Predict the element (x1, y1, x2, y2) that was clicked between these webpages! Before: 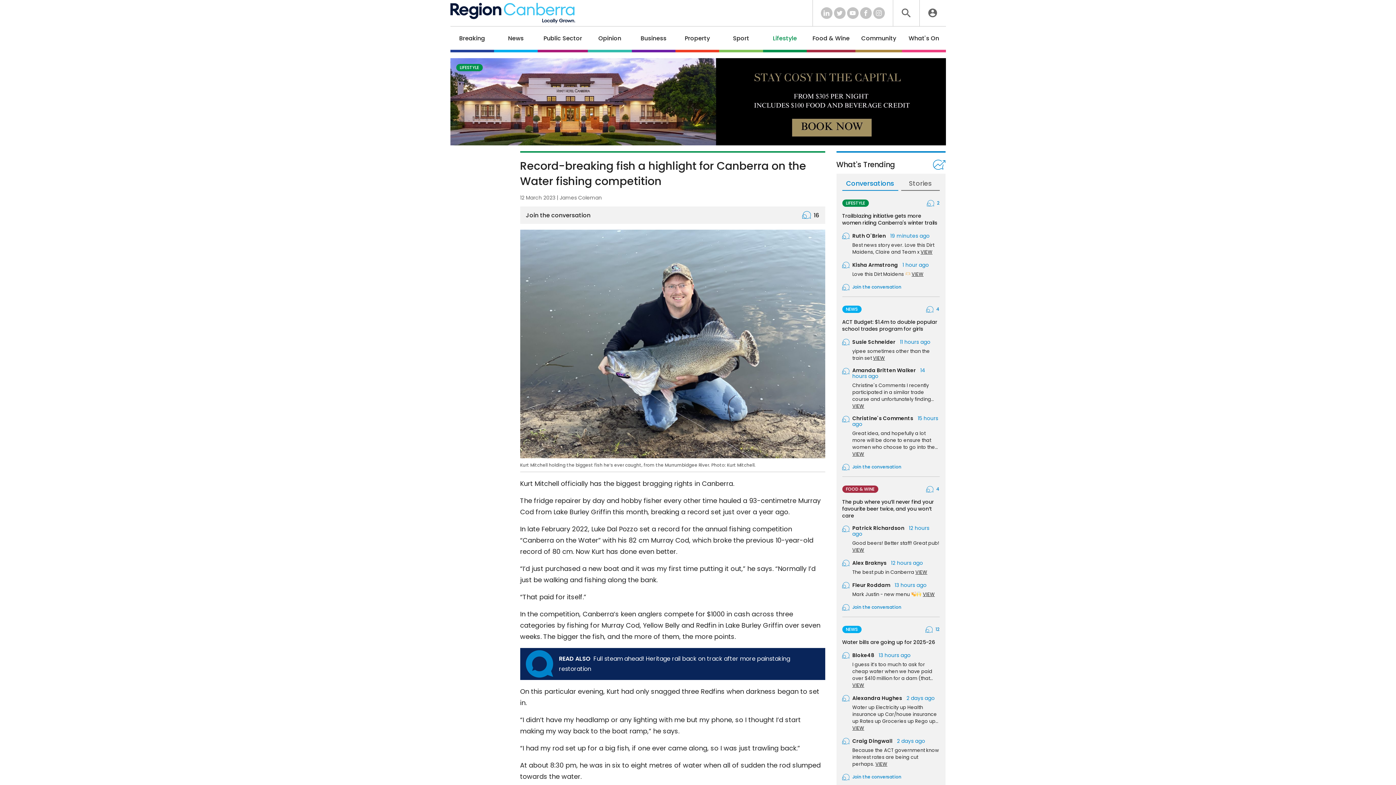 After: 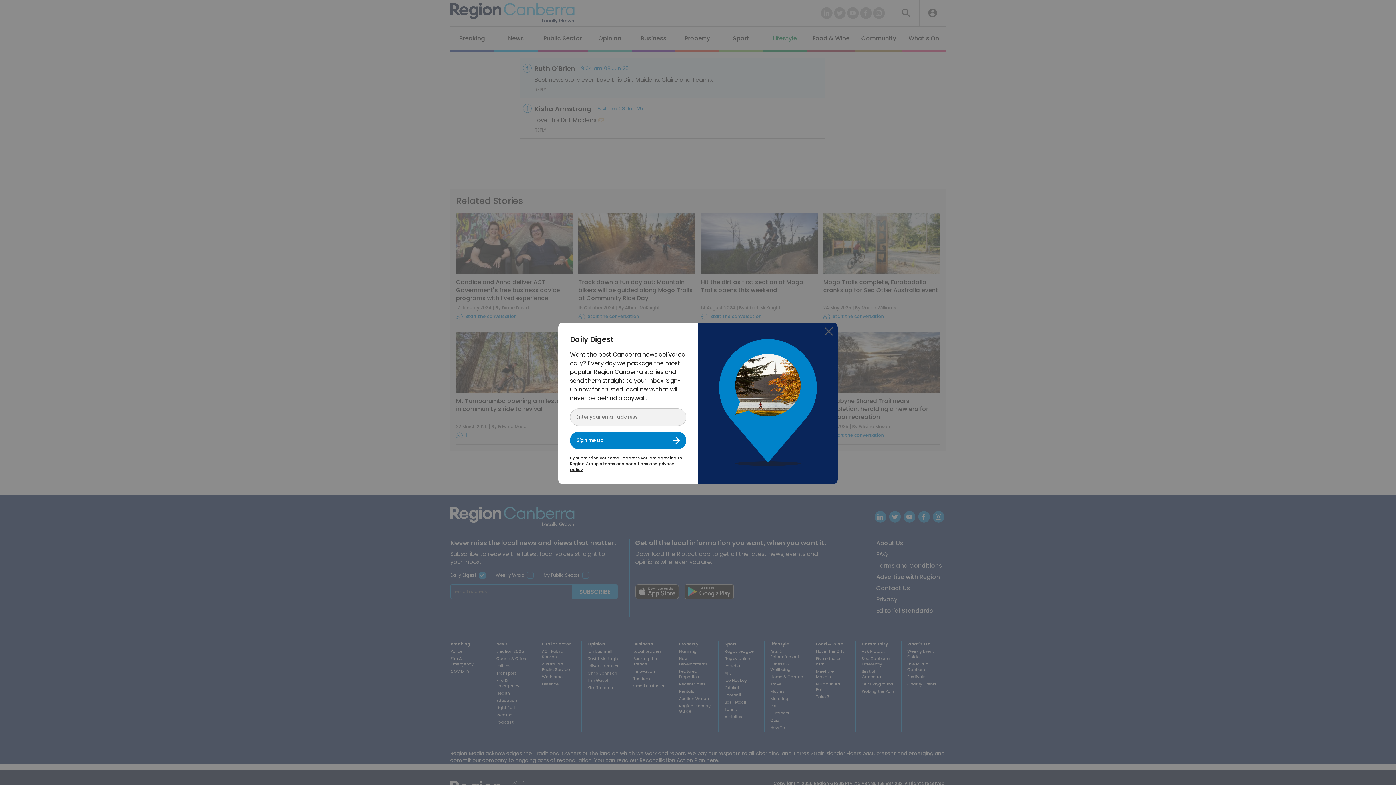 Action: label: VIEW bbox: (920, 248, 932, 255)